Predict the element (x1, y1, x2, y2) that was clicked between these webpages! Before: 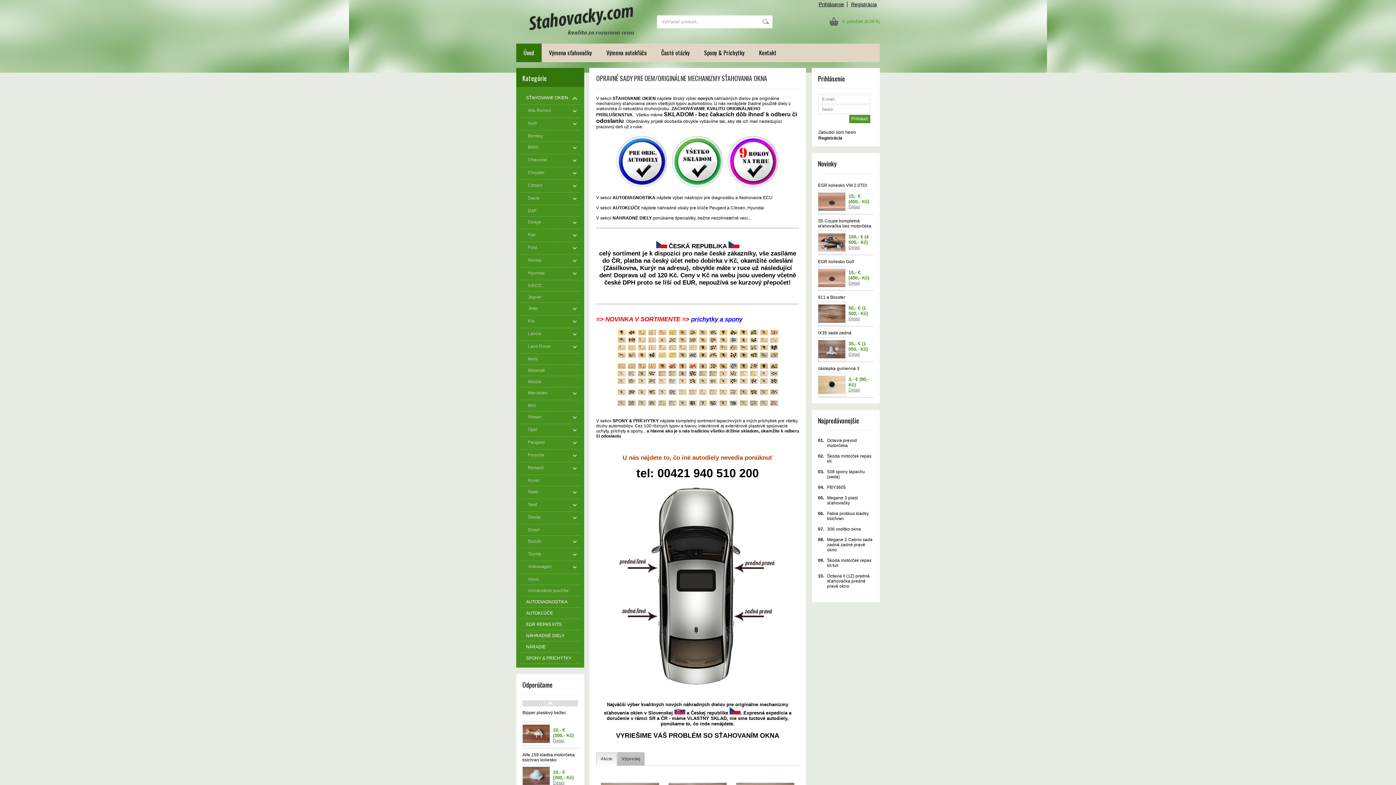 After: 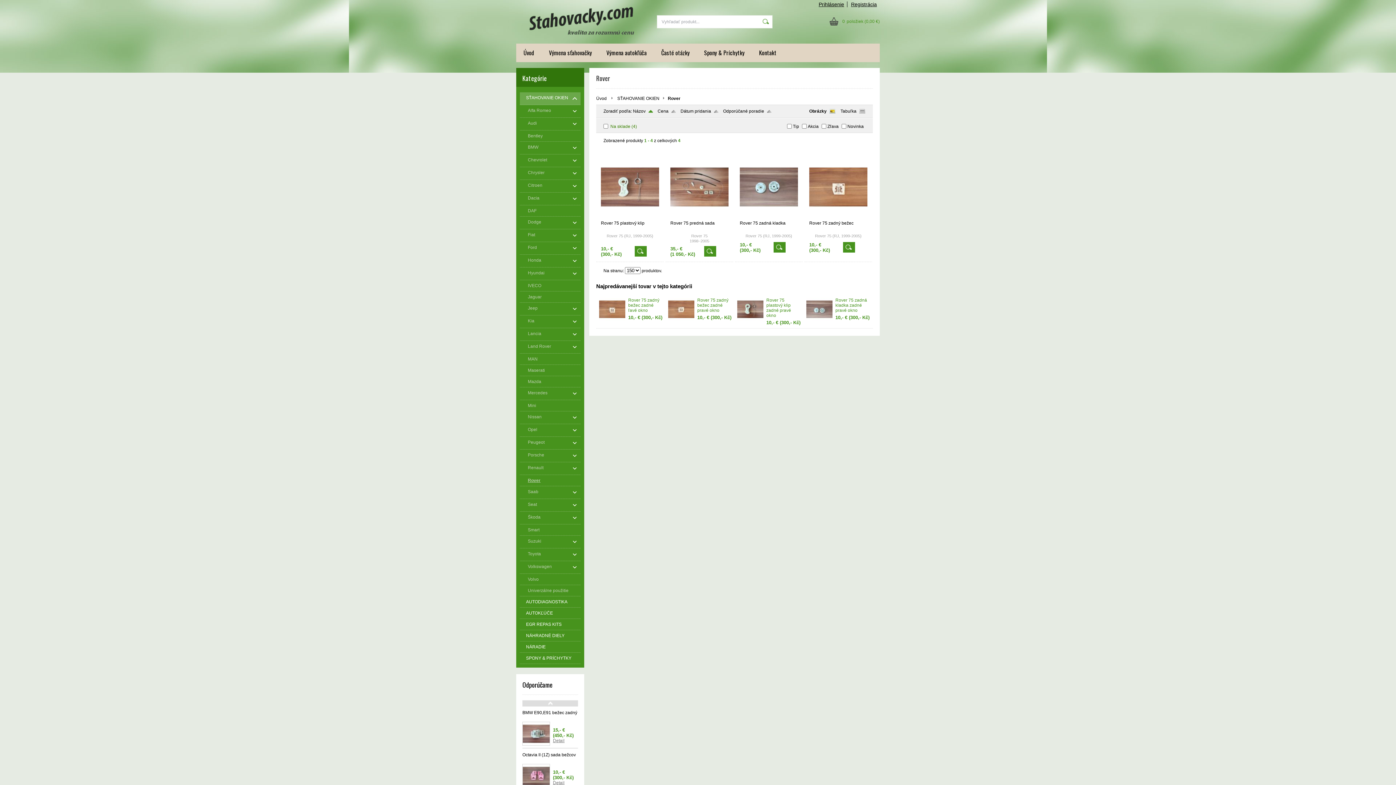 Action: bbox: (520, 475, 580, 486) label: Rover